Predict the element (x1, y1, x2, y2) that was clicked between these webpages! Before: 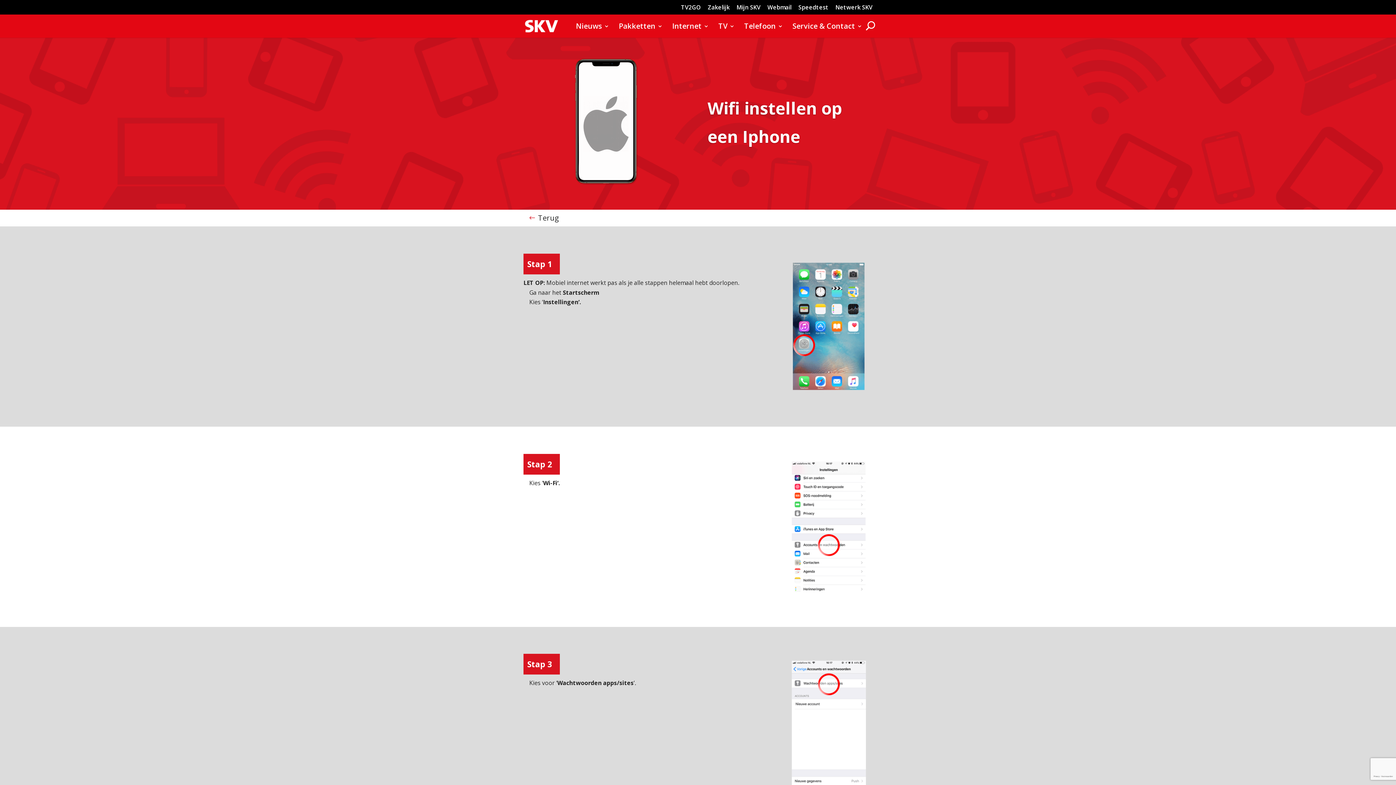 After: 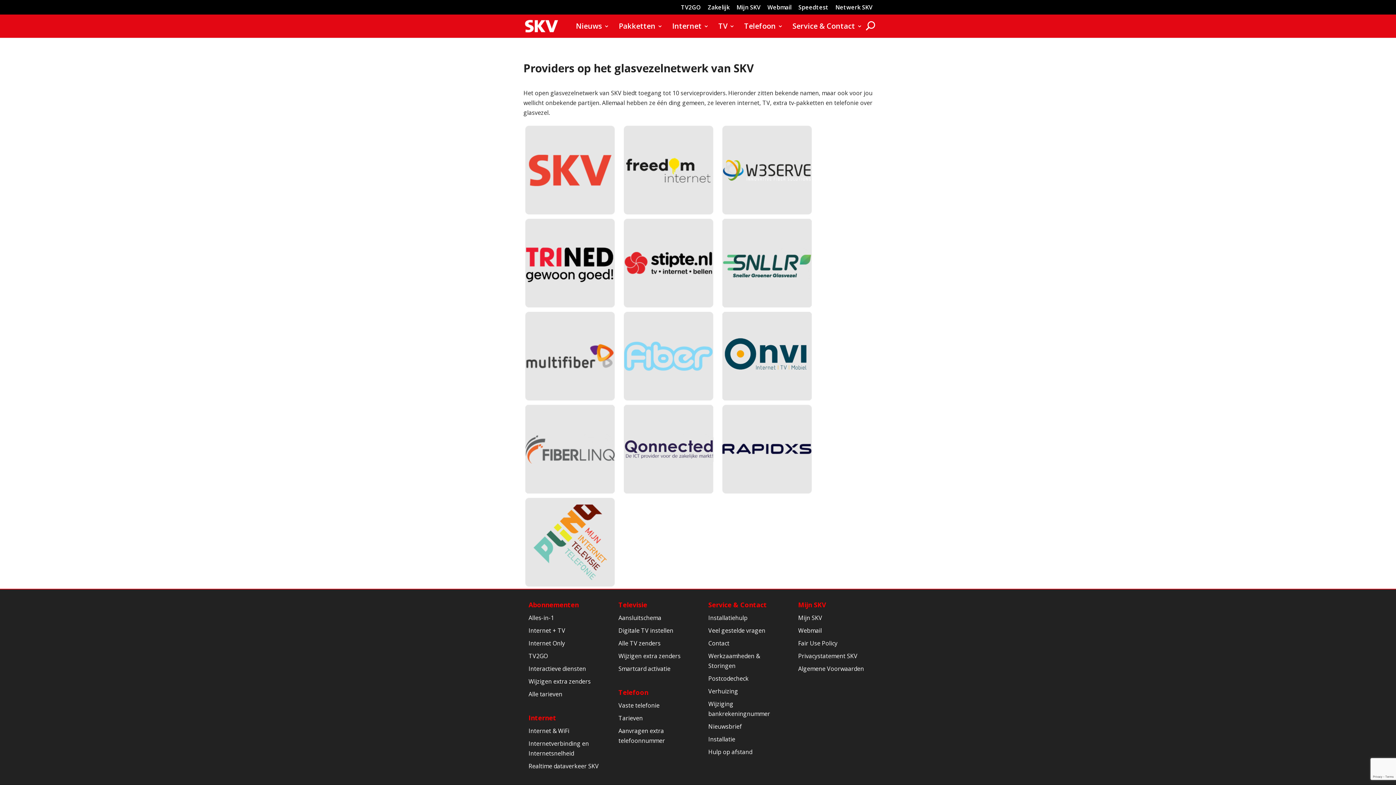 Action: bbox: (835, 4, 872, 14) label: Netwerk SKV